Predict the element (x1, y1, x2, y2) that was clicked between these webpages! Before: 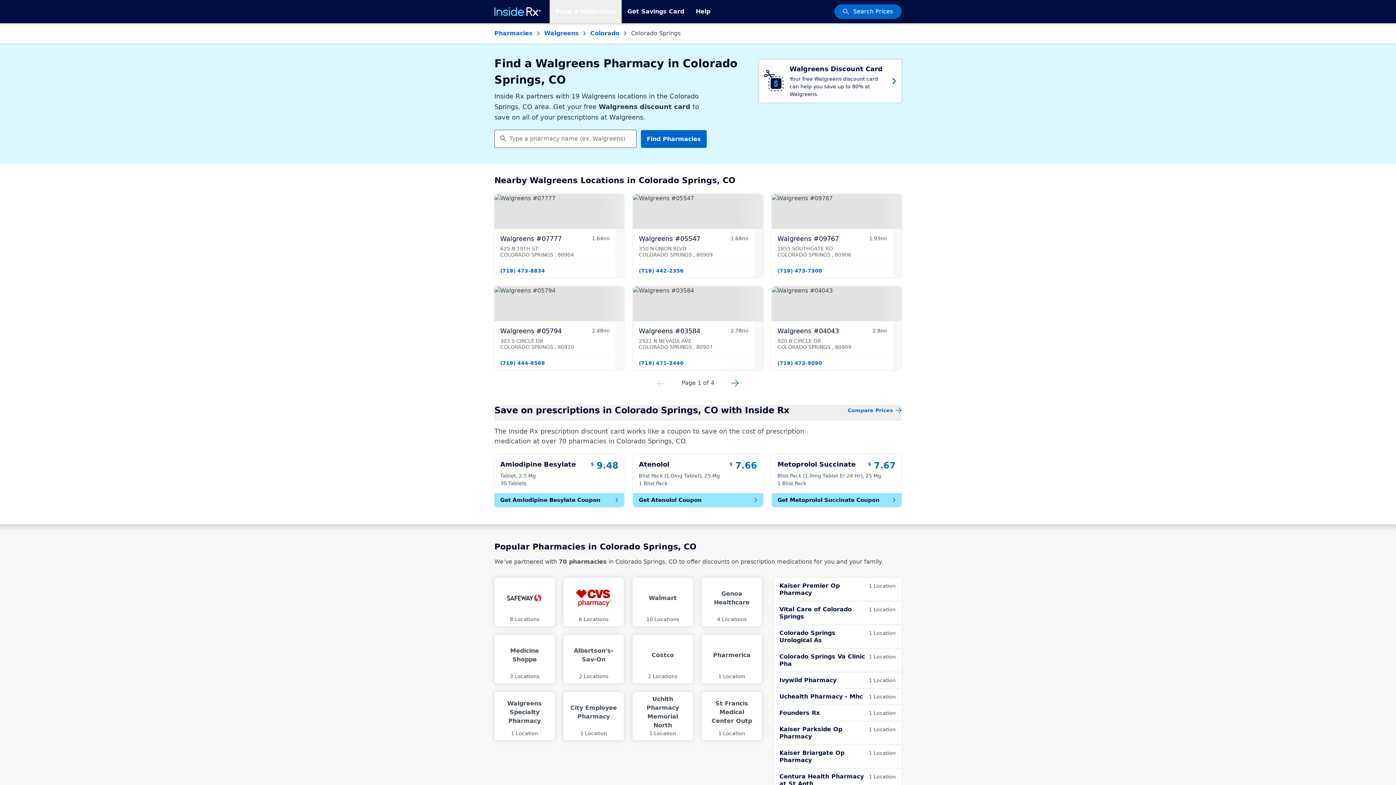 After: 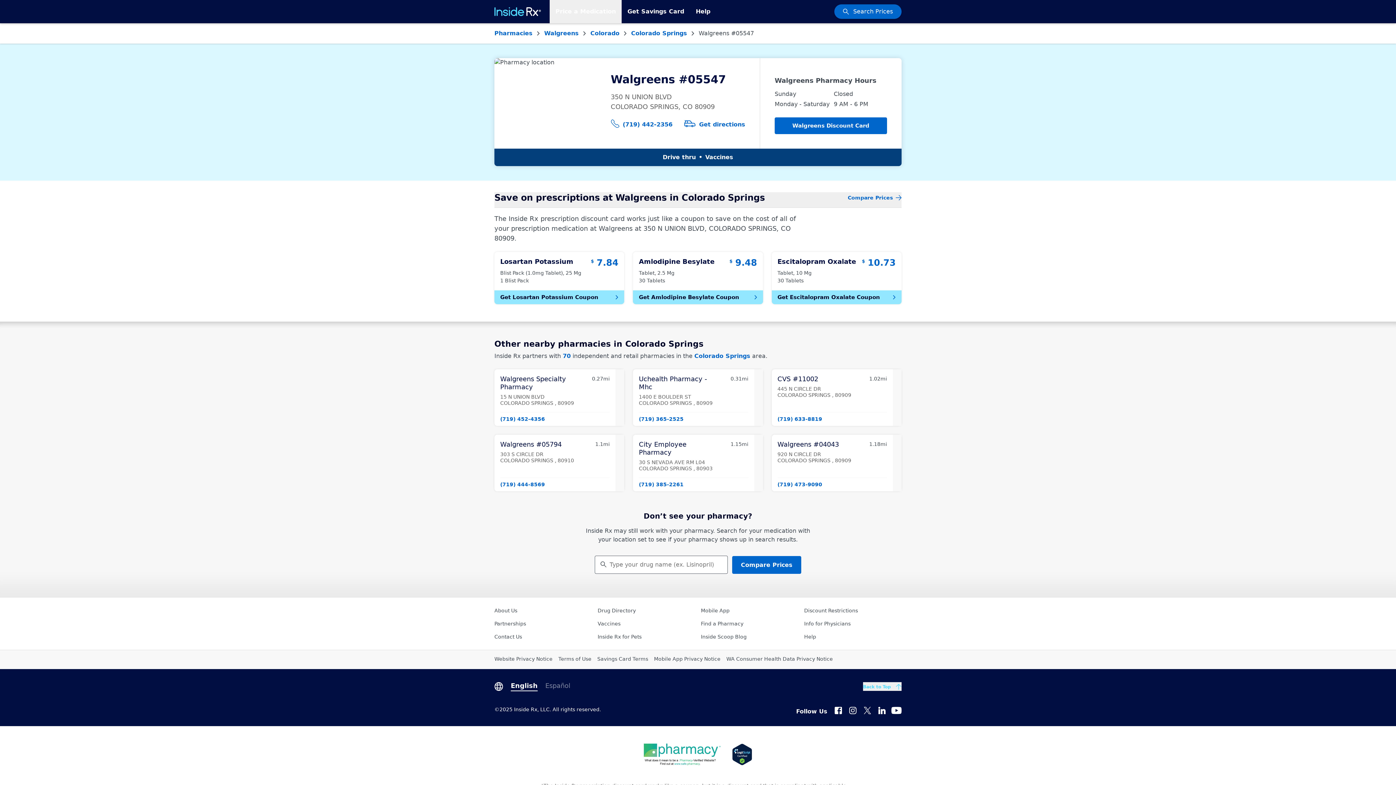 Action: label: Walgreens #05547
350 N UNION BLVD
COLORADO SPRINGS , 80909

1.68mi

(719) 442-2356 bbox: (633, 194, 763, 277)